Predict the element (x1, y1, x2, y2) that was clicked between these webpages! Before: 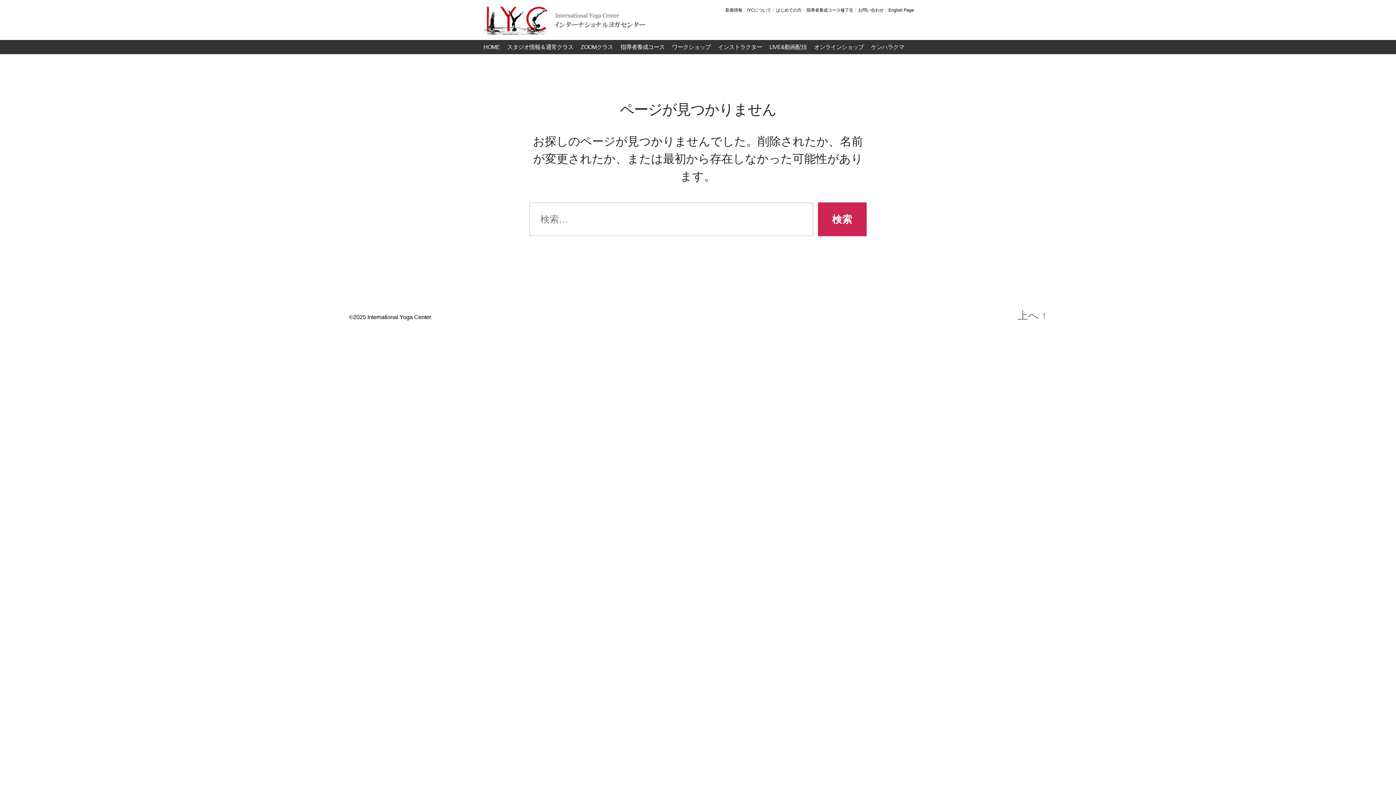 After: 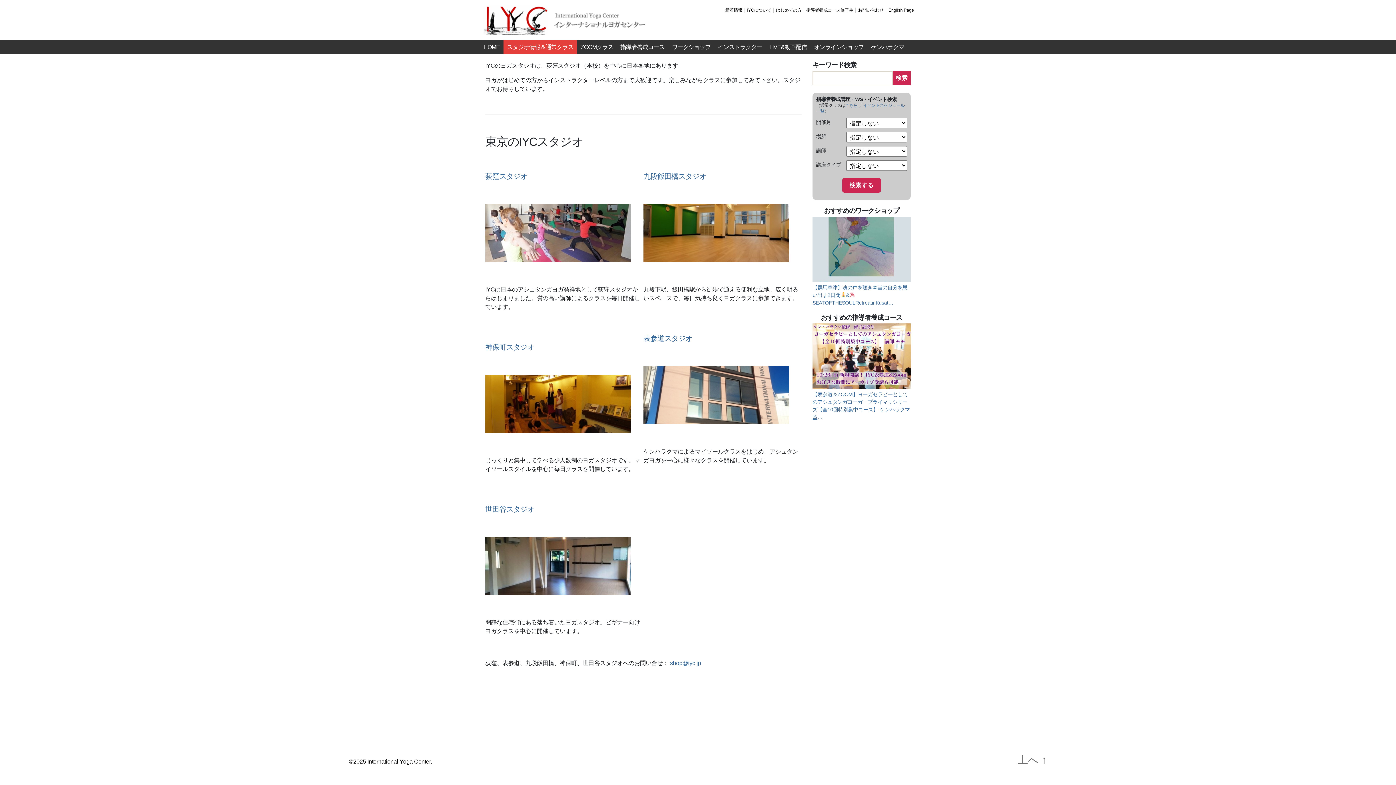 Action: bbox: (503, 40, 577, 54) label: スタジオ情報＆通常クラス